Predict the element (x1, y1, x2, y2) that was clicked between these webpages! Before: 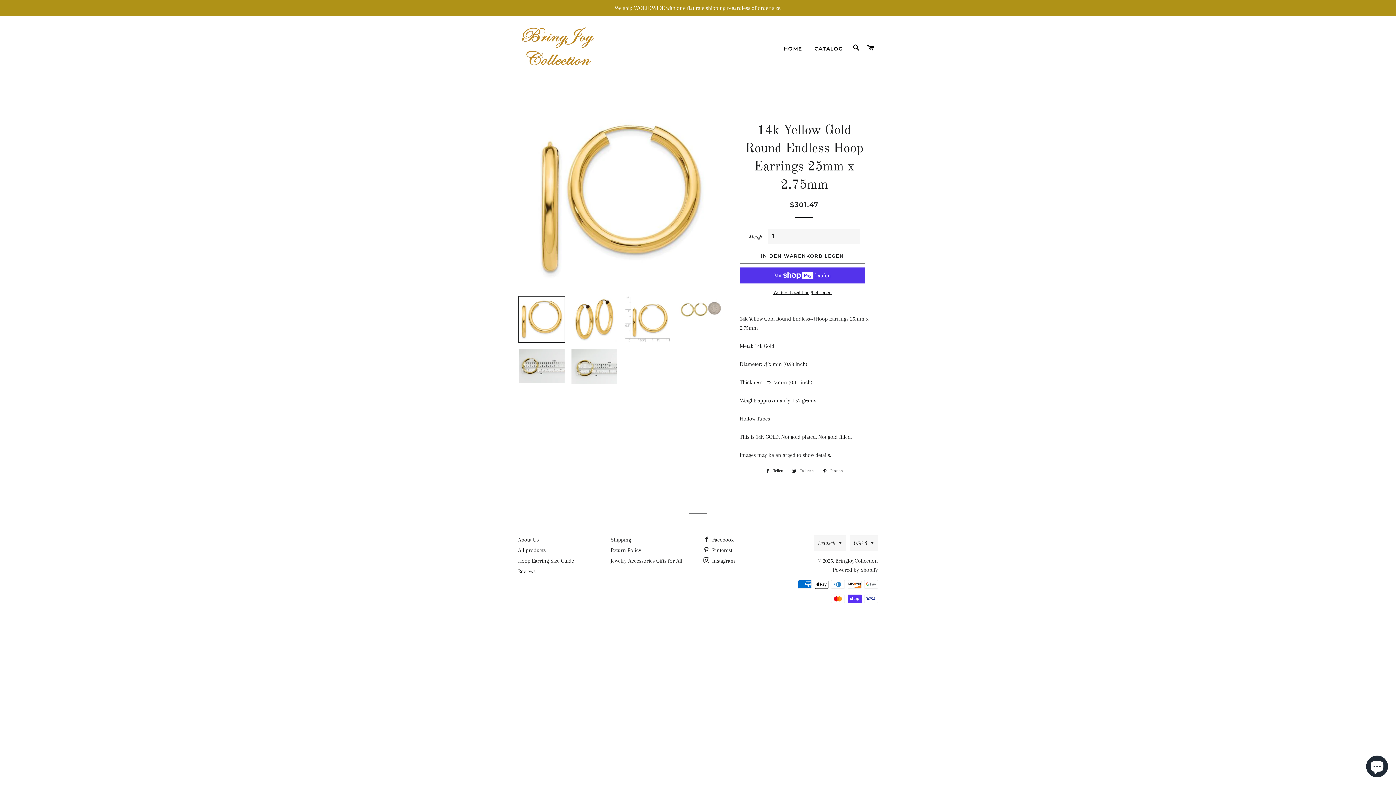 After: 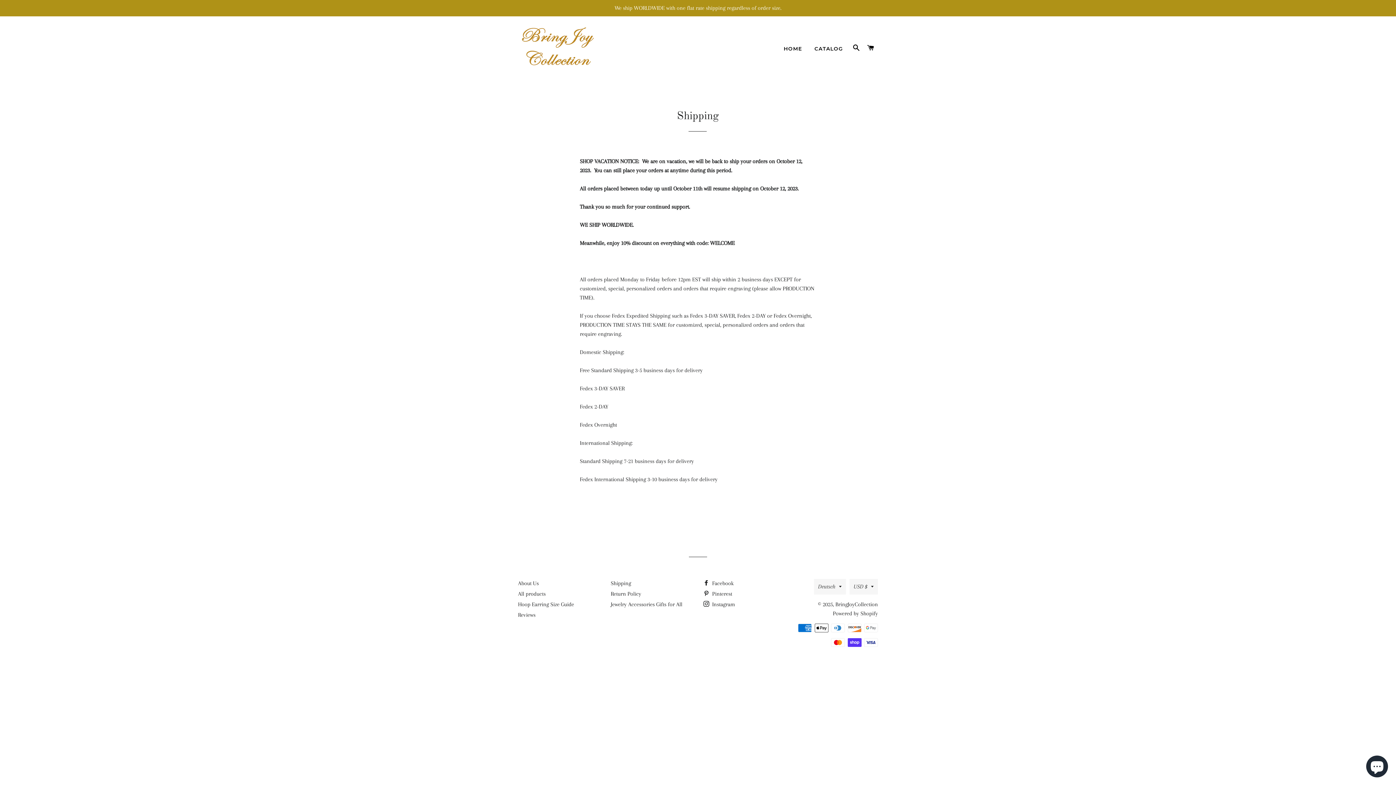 Action: bbox: (610, 536, 631, 543) label: Shipping